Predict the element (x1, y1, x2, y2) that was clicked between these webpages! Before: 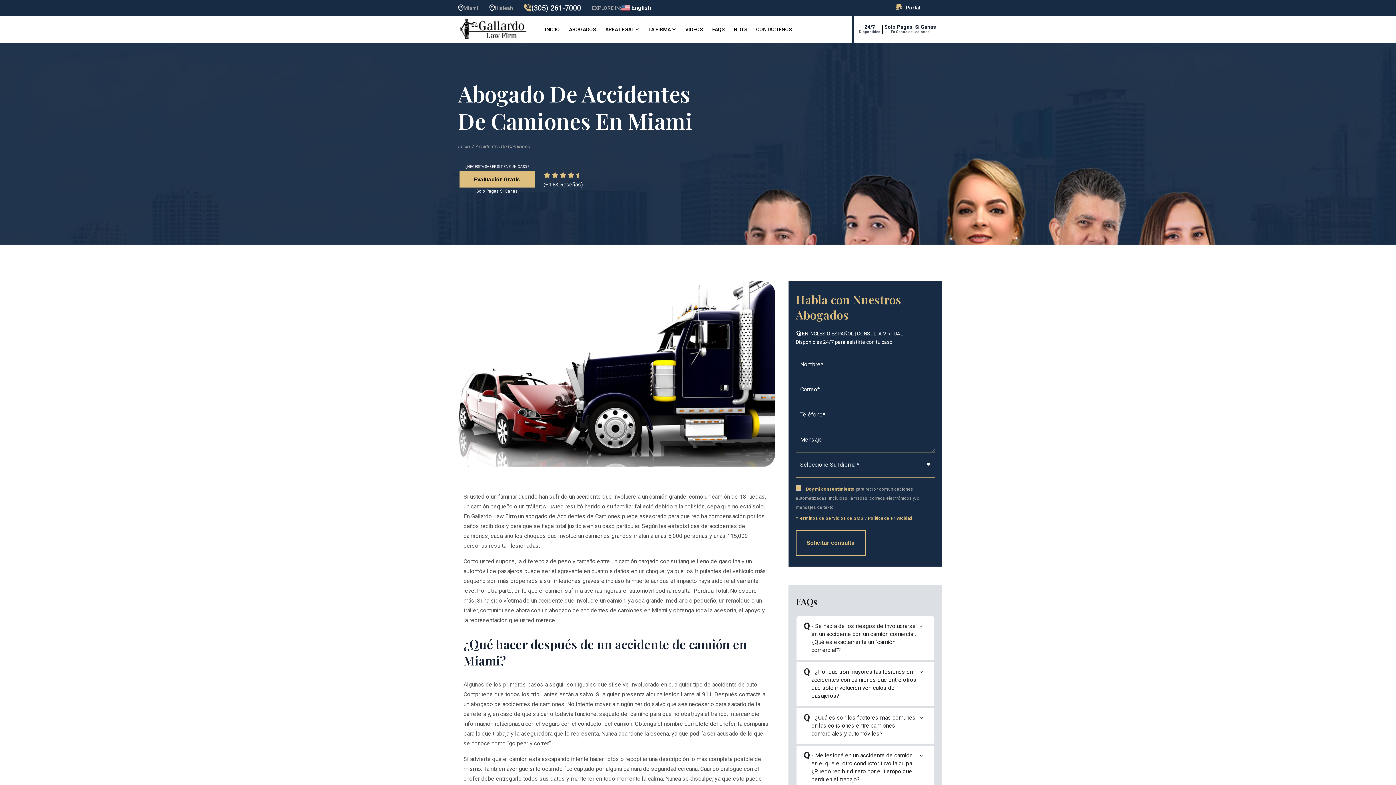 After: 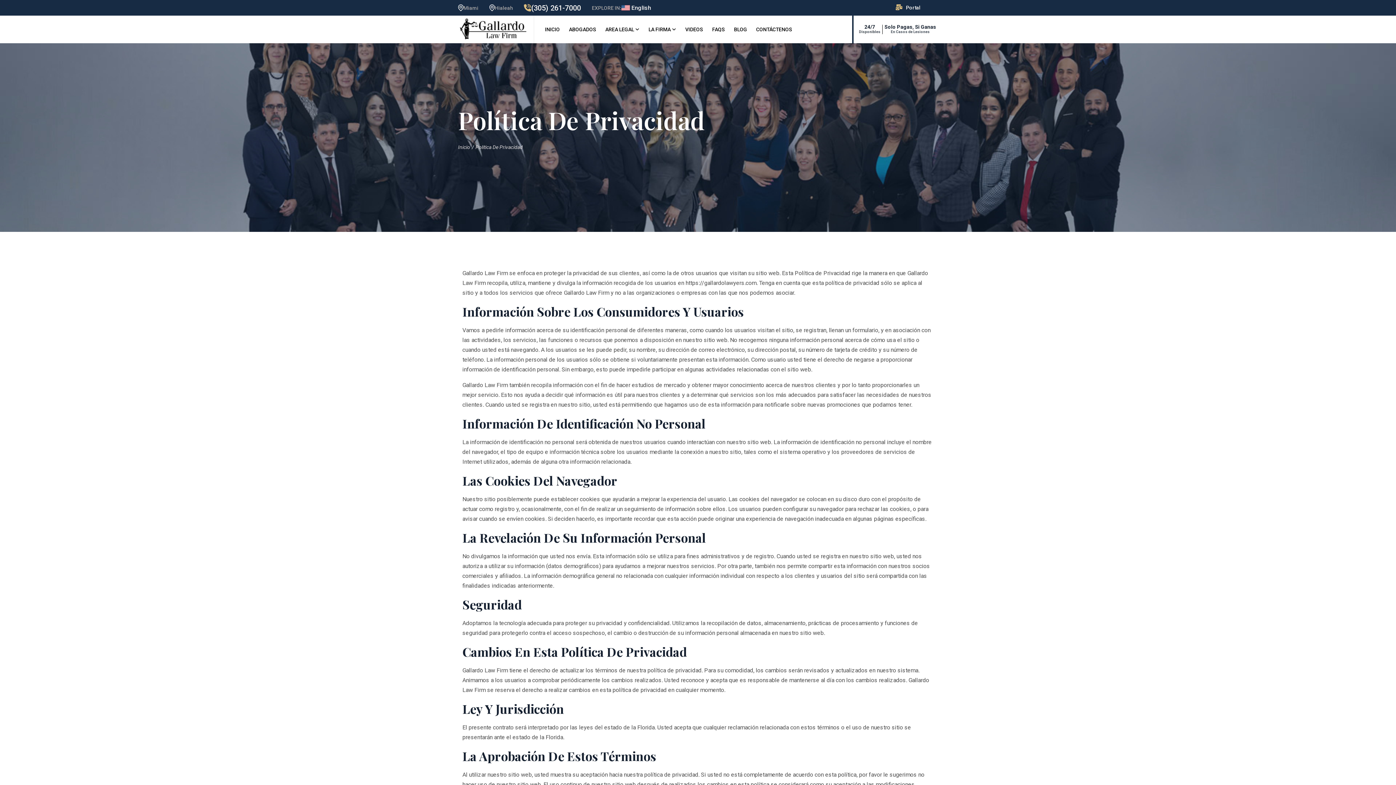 Action: label: Política de Privacidad bbox: (868, 516, 912, 521)